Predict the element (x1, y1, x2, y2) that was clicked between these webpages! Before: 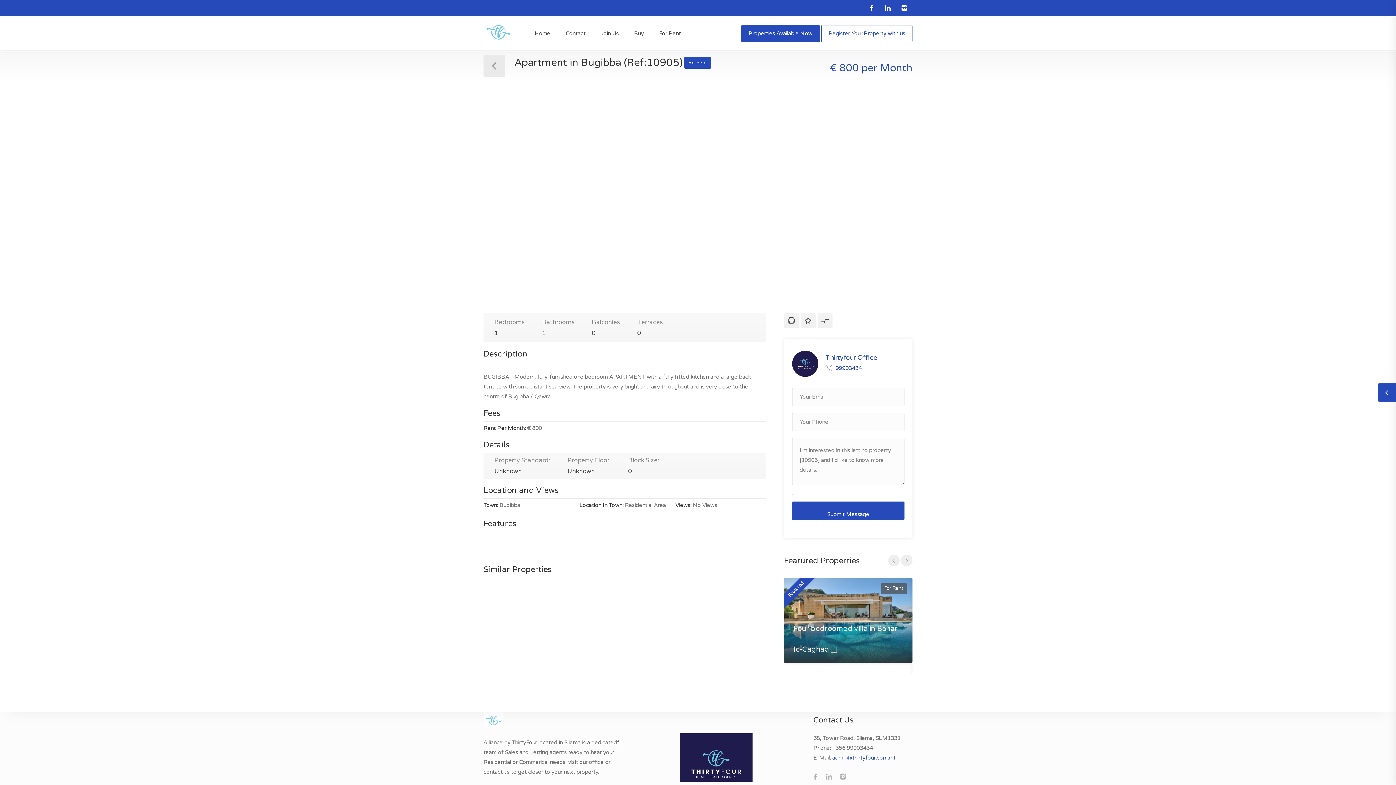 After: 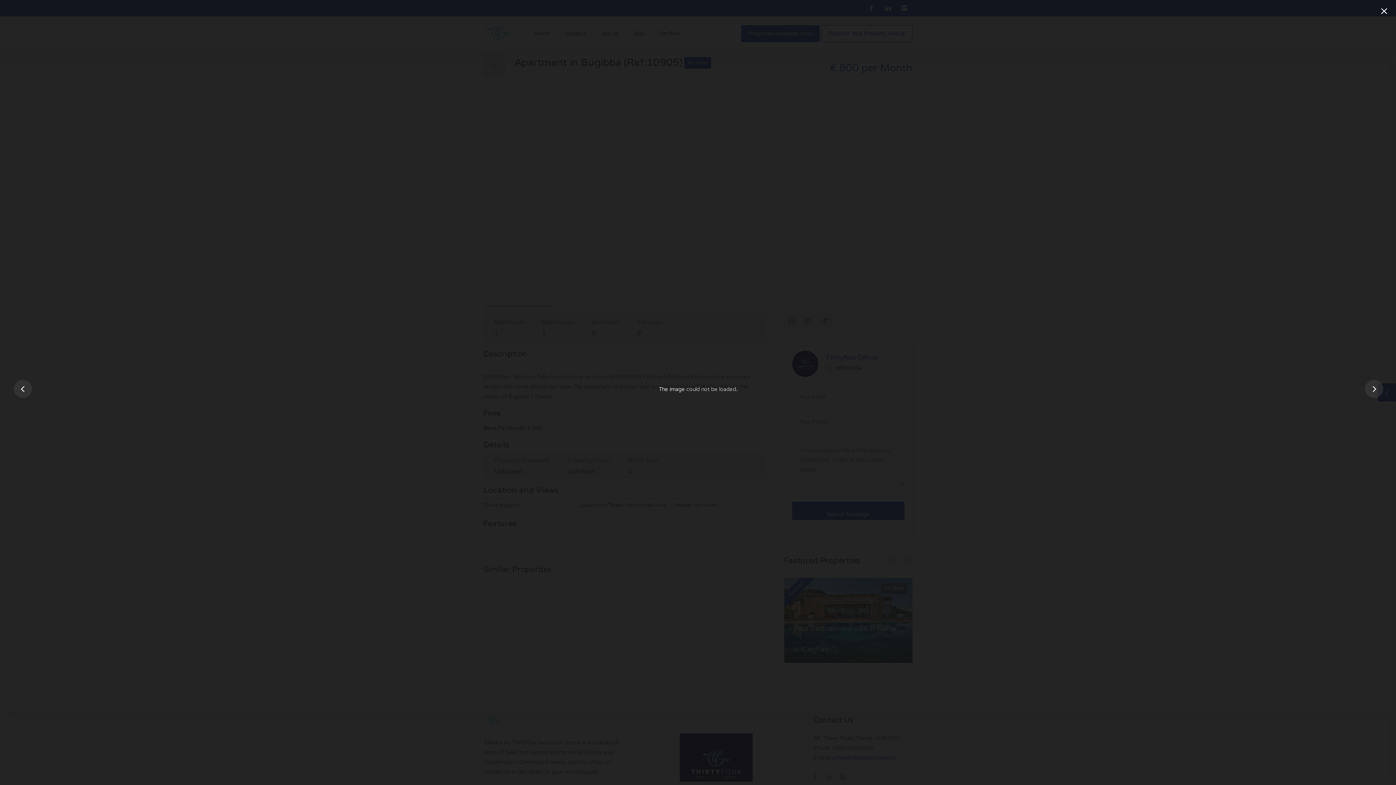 Action: bbox: (483, 84, 912, 302)